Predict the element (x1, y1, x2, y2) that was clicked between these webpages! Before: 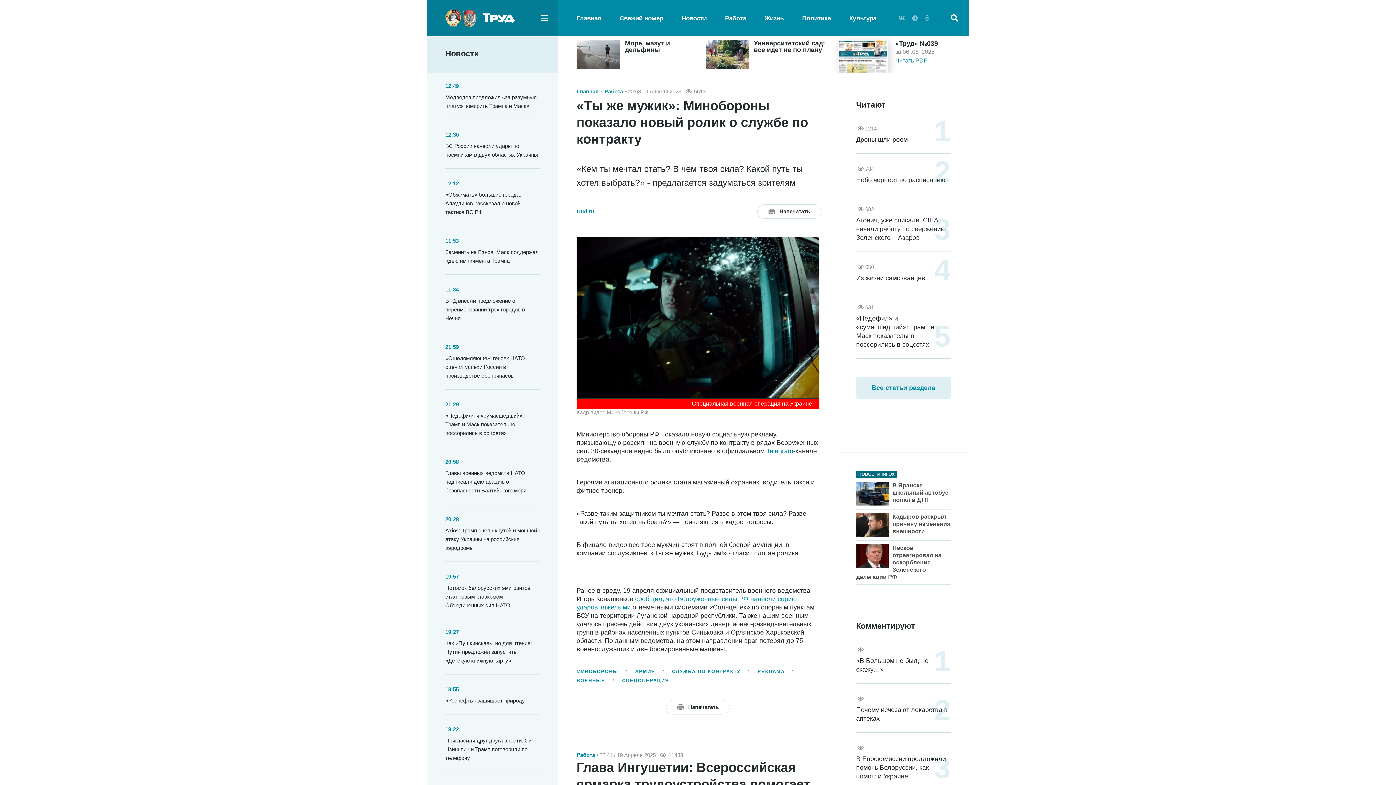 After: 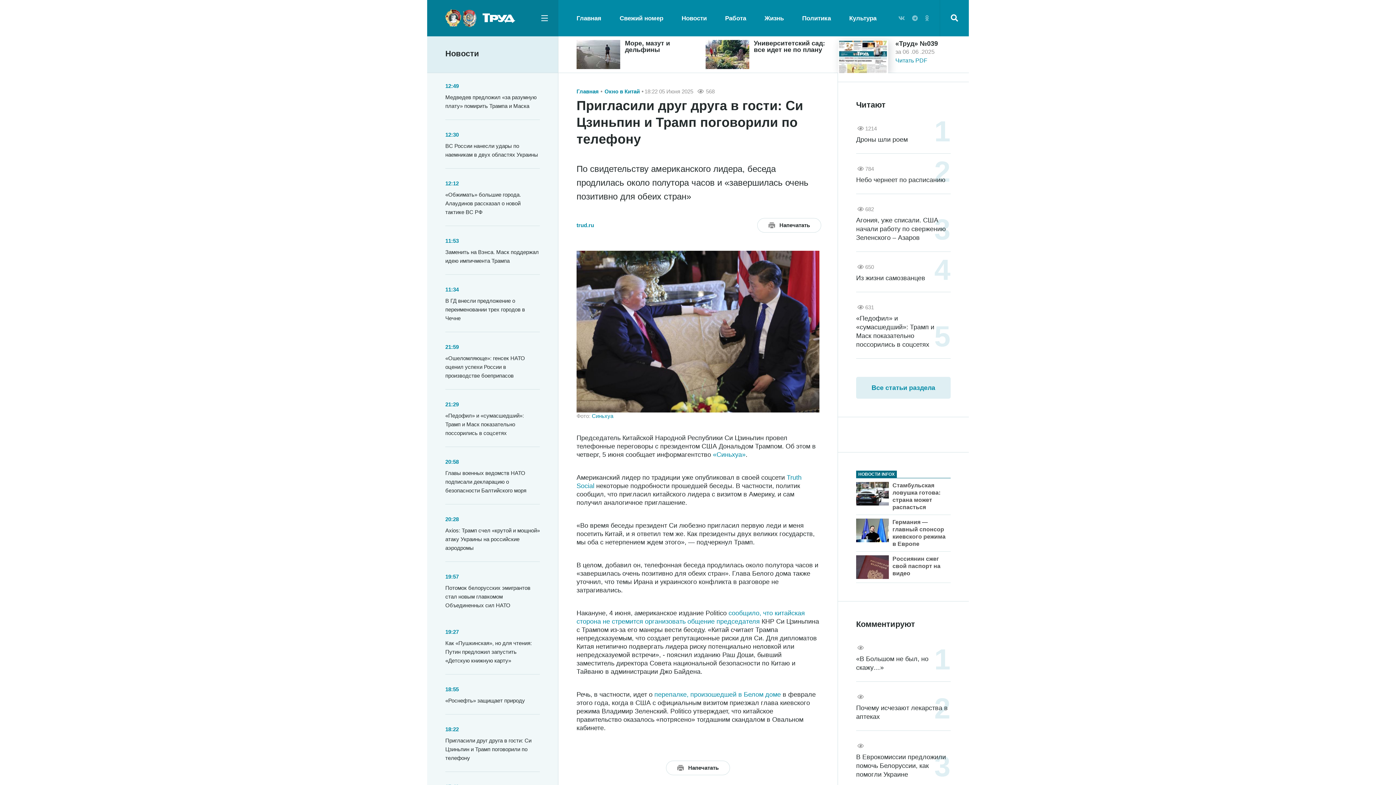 Action: bbox: (445, 737, 531, 761) label: Пригласили друг друга в гости: Си Цзиньпин и Трамп поговорили по телефону